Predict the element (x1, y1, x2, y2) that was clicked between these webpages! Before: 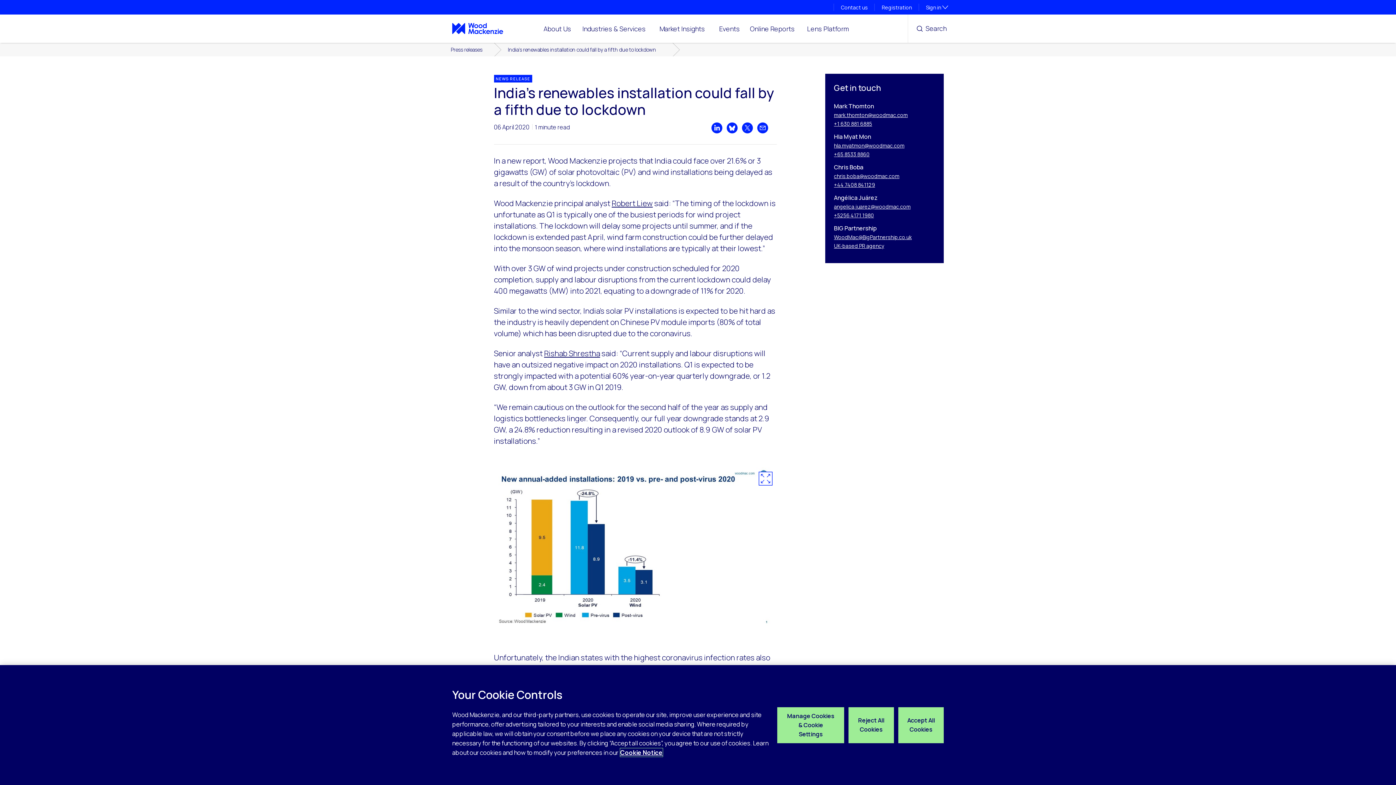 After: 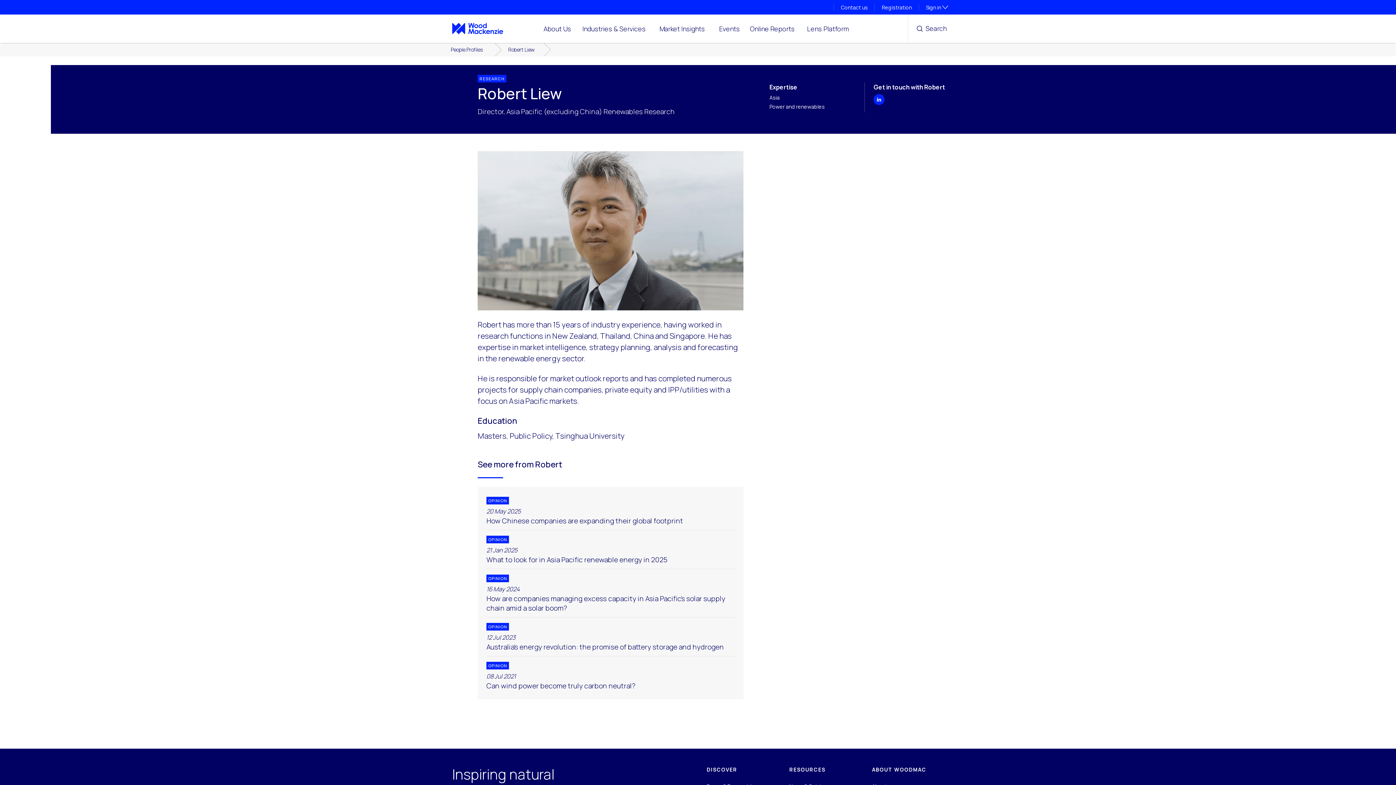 Action: bbox: (611, 198, 652, 208) label: Robert Liew